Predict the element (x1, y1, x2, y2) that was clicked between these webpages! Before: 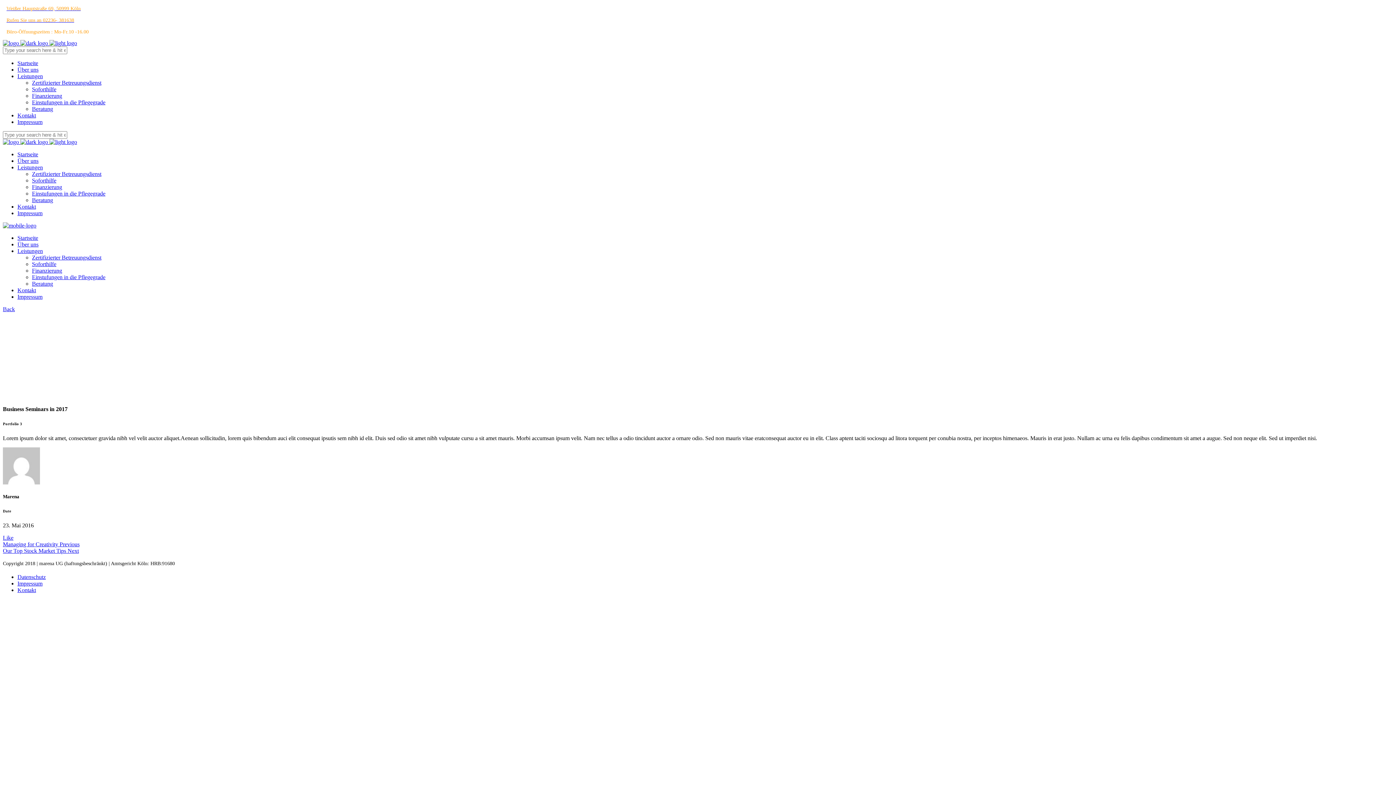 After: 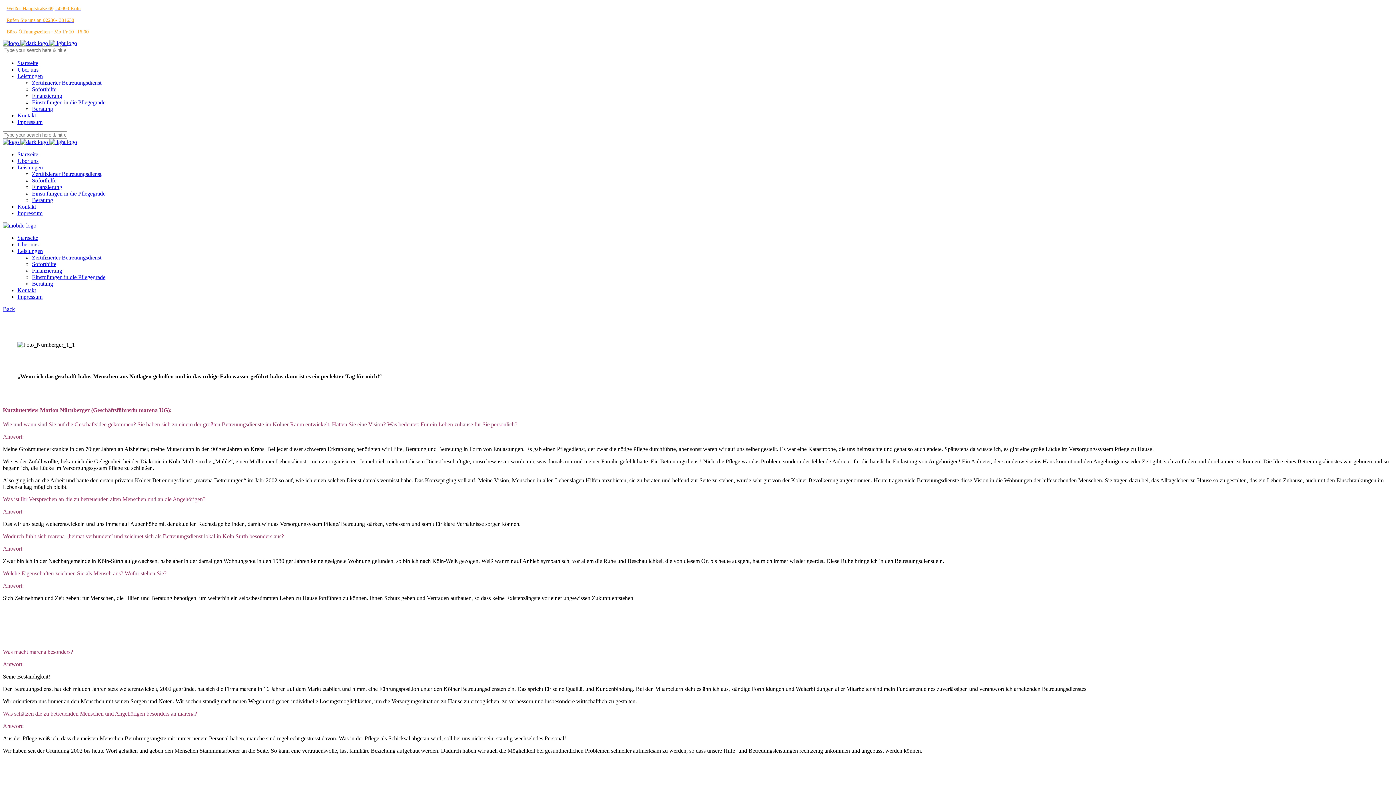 Action: label: Über uns bbox: (17, 66, 38, 72)